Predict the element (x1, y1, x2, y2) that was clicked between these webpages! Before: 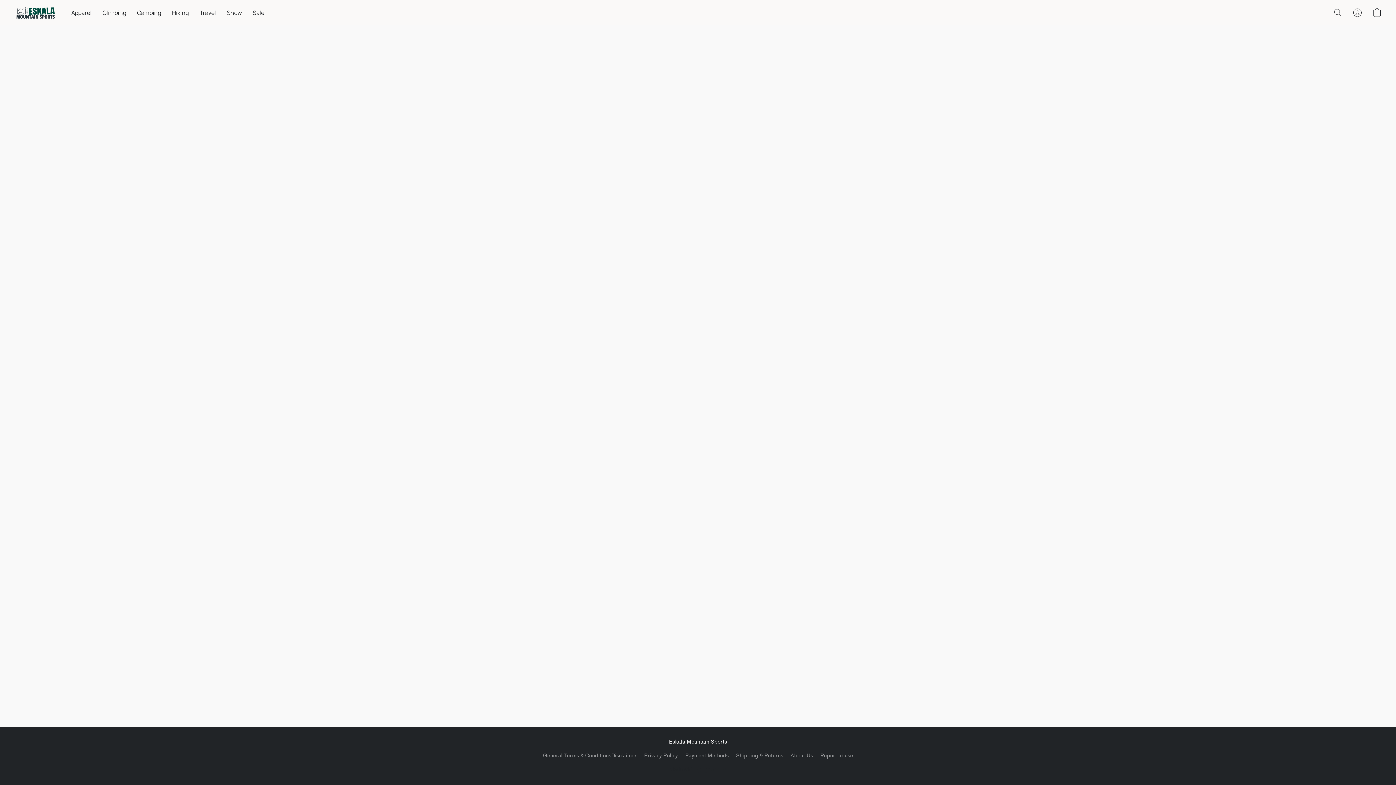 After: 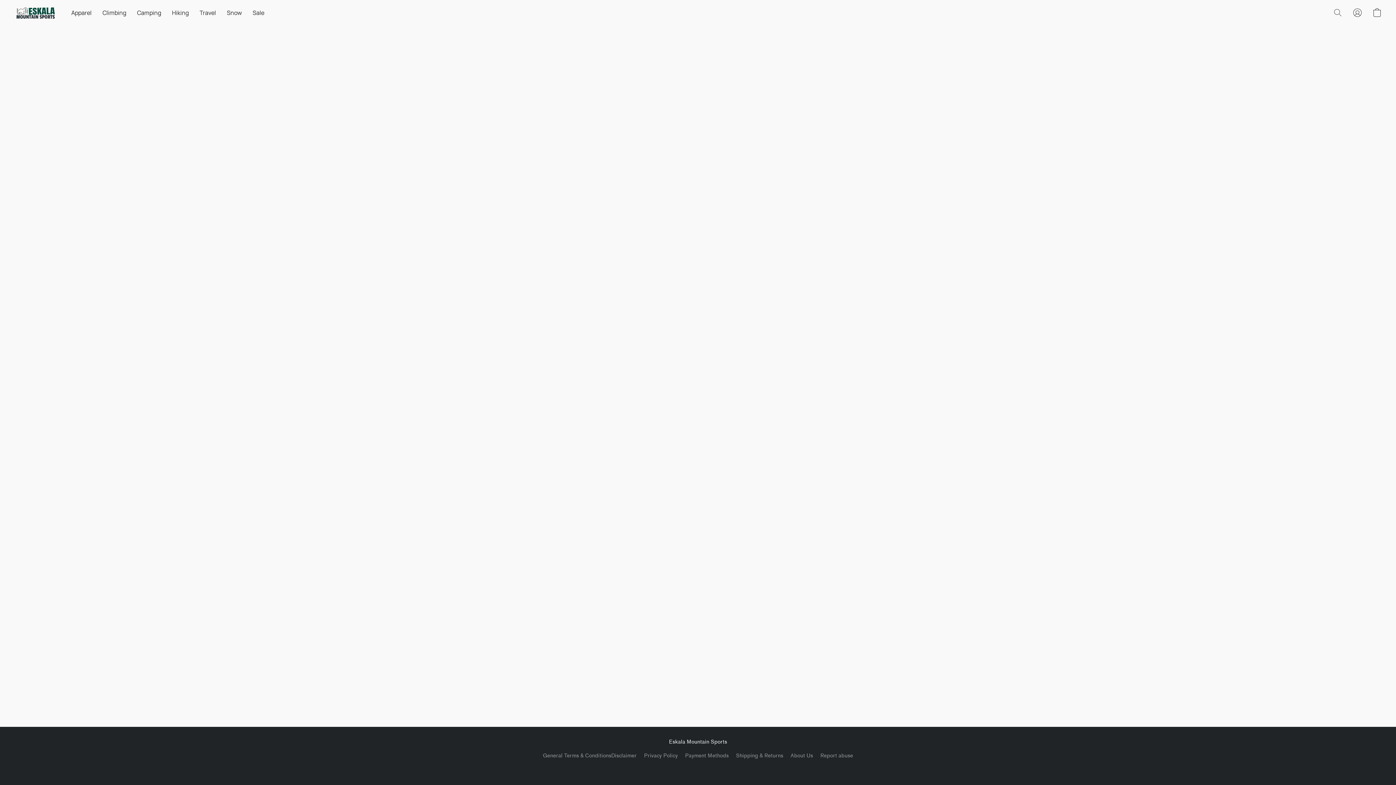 Action: bbox: (247, 5, 264, 19) label: Sale